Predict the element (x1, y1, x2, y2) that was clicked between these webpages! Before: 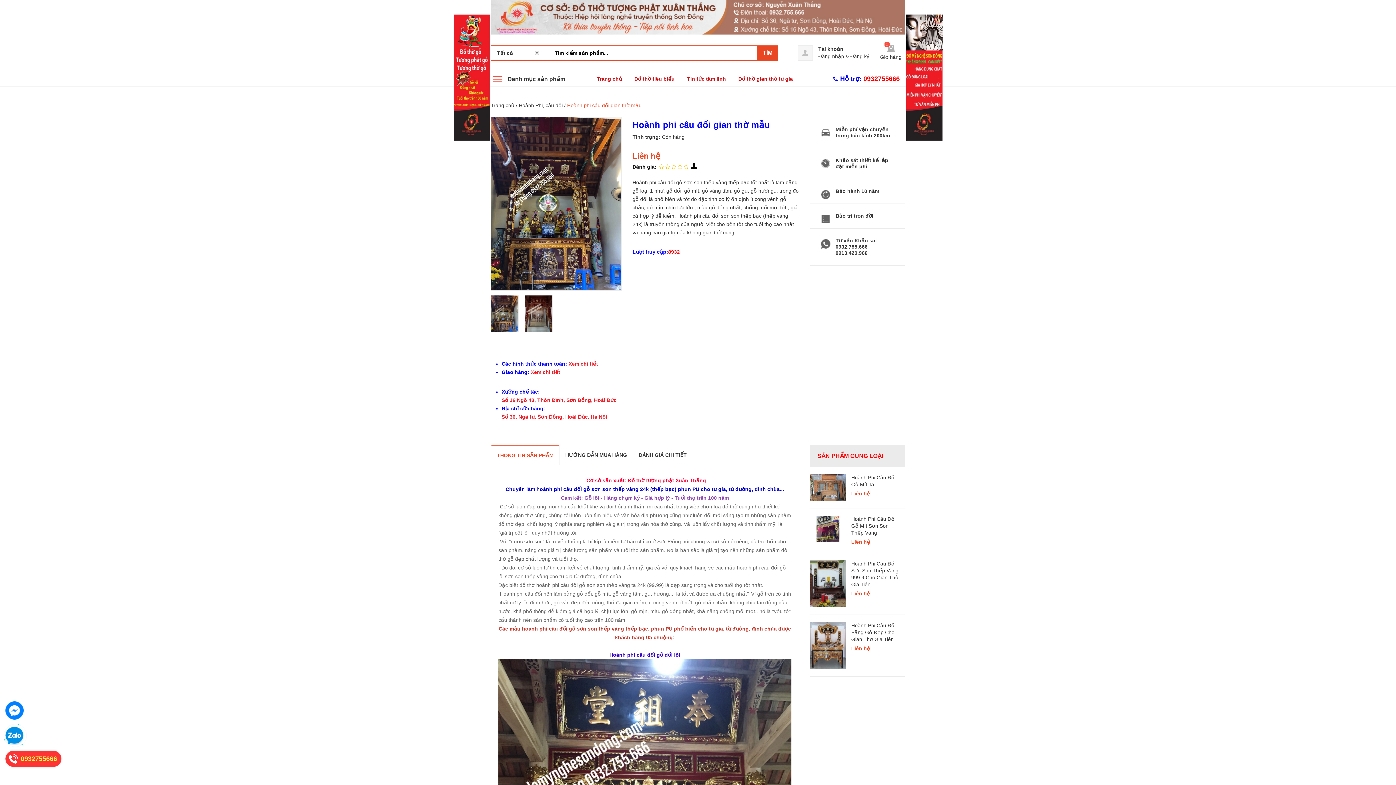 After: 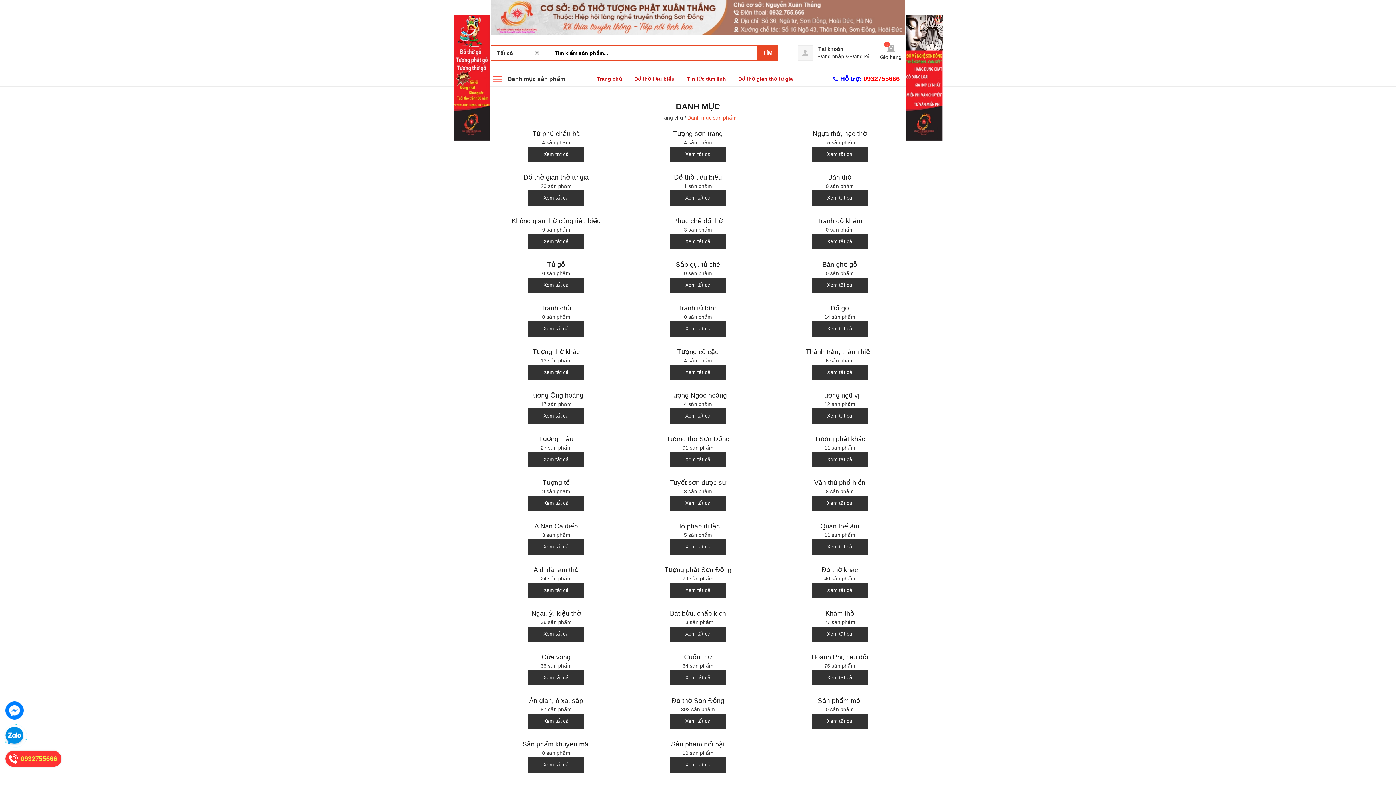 Action: bbox: (507, 76, 565, 82) label: Danh mục sản phẩm